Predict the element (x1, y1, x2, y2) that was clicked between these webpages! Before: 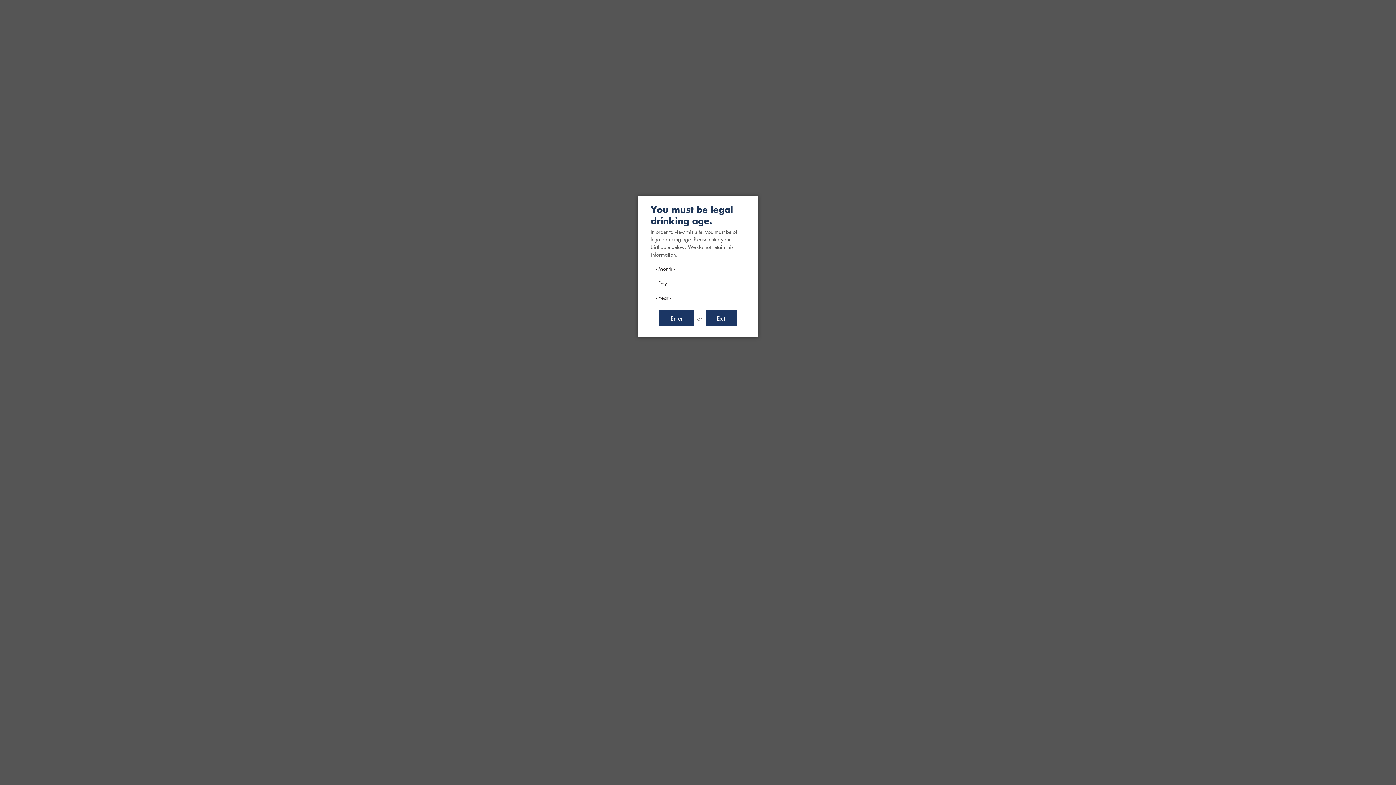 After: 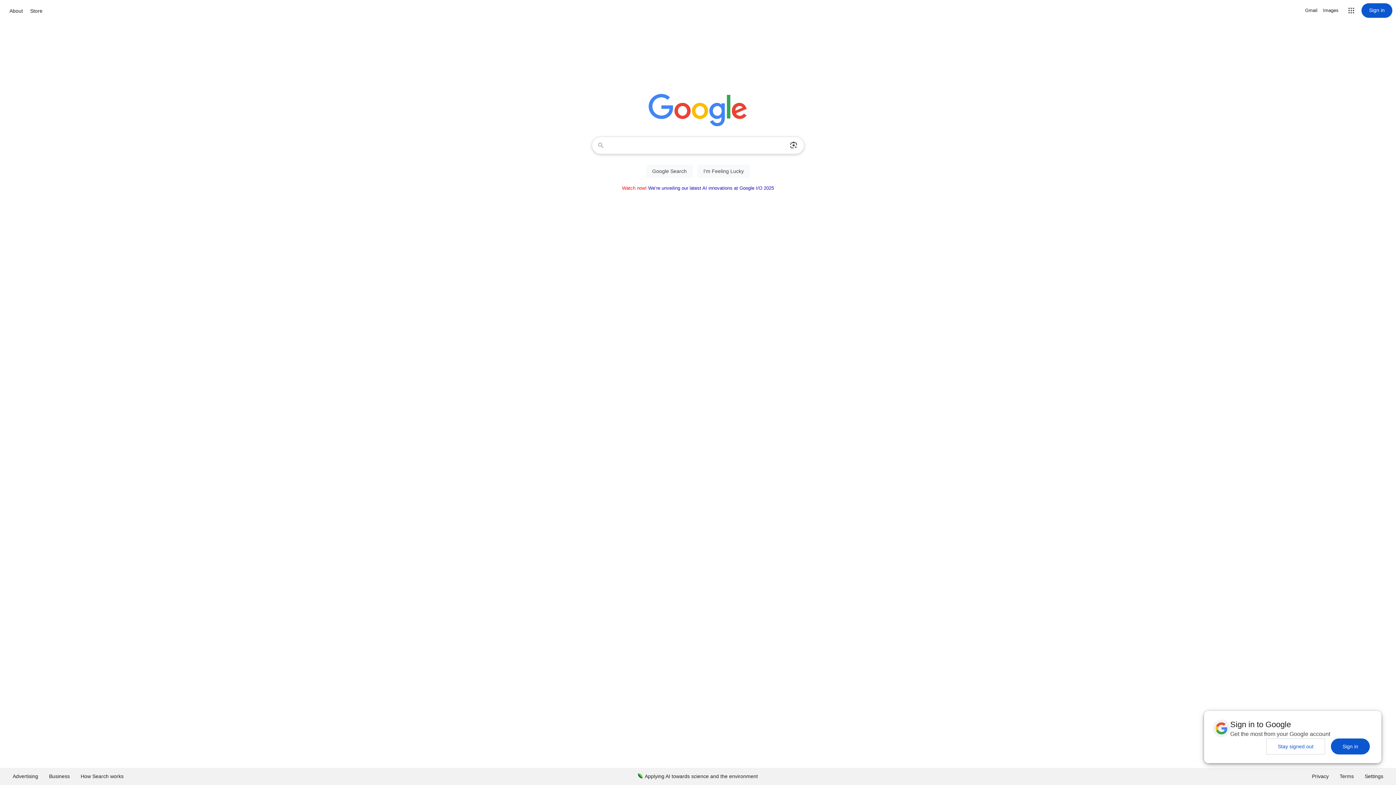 Action: bbox: (705, 310, 736, 326) label: Exit